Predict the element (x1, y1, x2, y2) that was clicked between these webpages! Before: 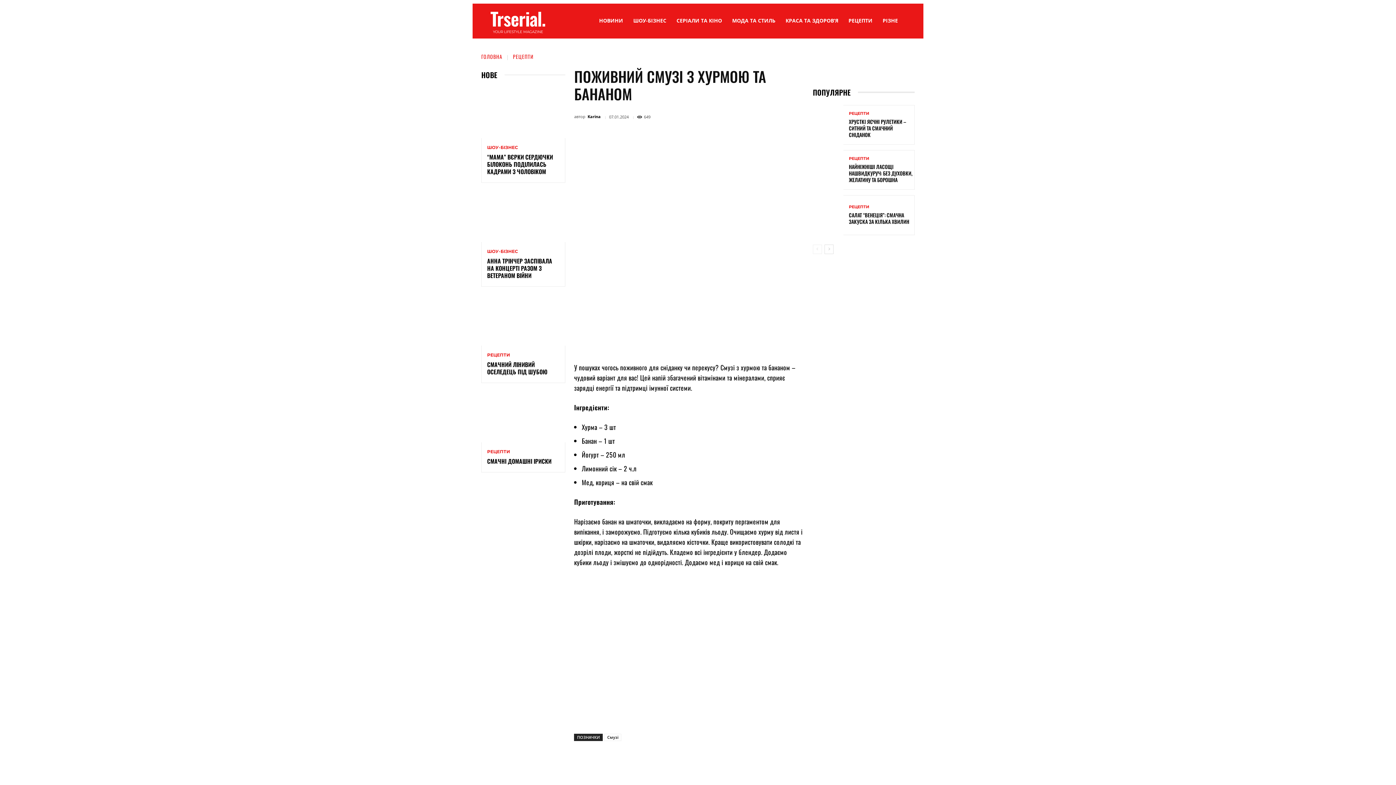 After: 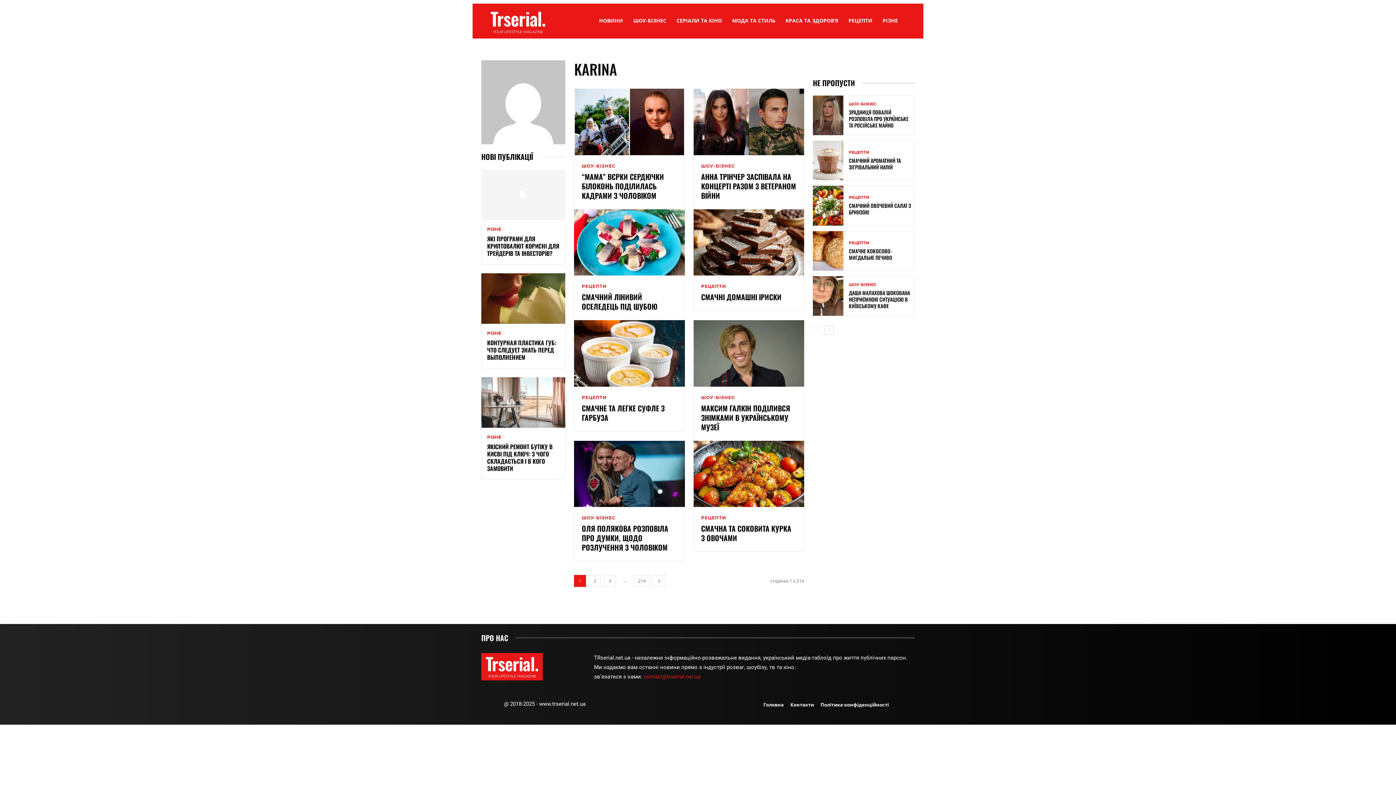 Action: label: Karina bbox: (587, 111, 600, 122)